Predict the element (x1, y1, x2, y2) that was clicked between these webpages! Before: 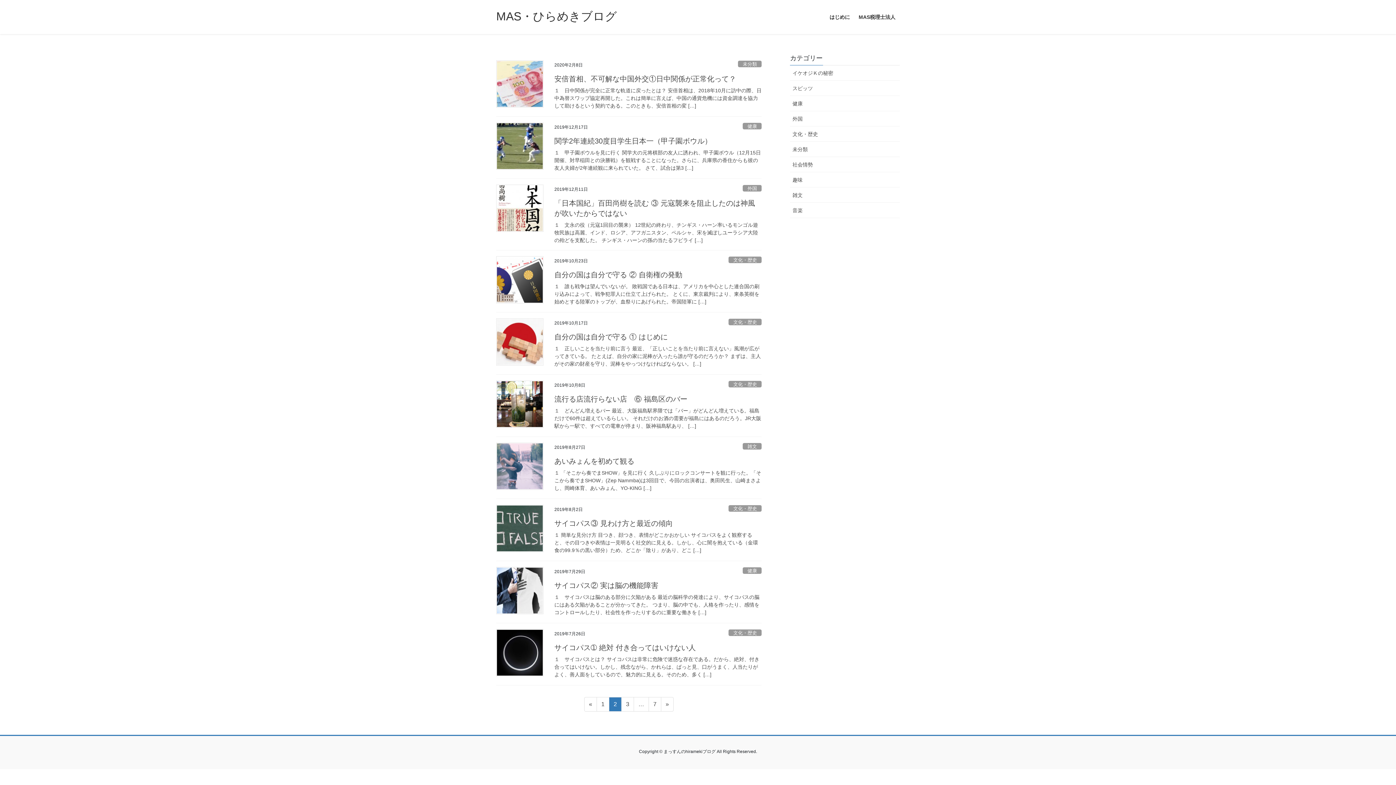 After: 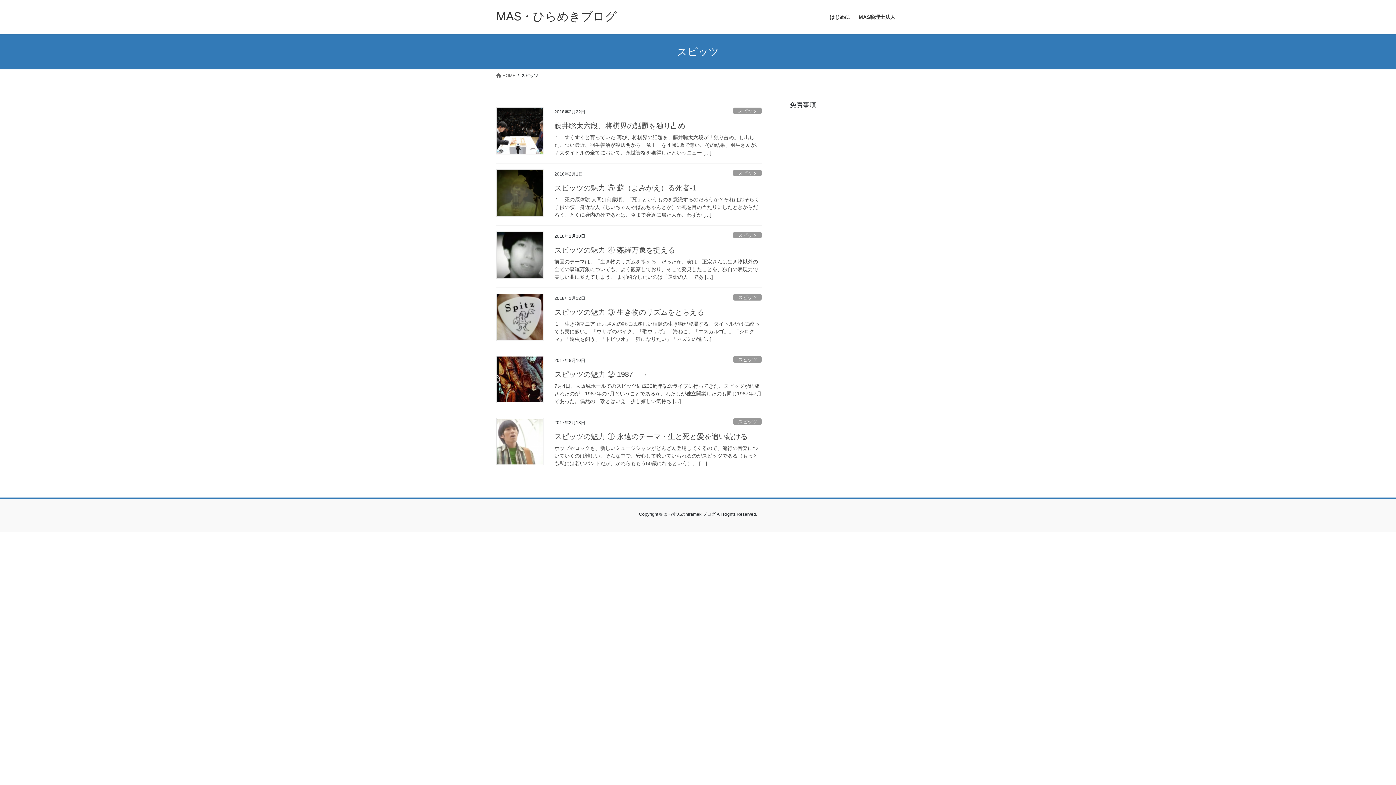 Action: label: スピッツ bbox: (790, 80, 900, 96)